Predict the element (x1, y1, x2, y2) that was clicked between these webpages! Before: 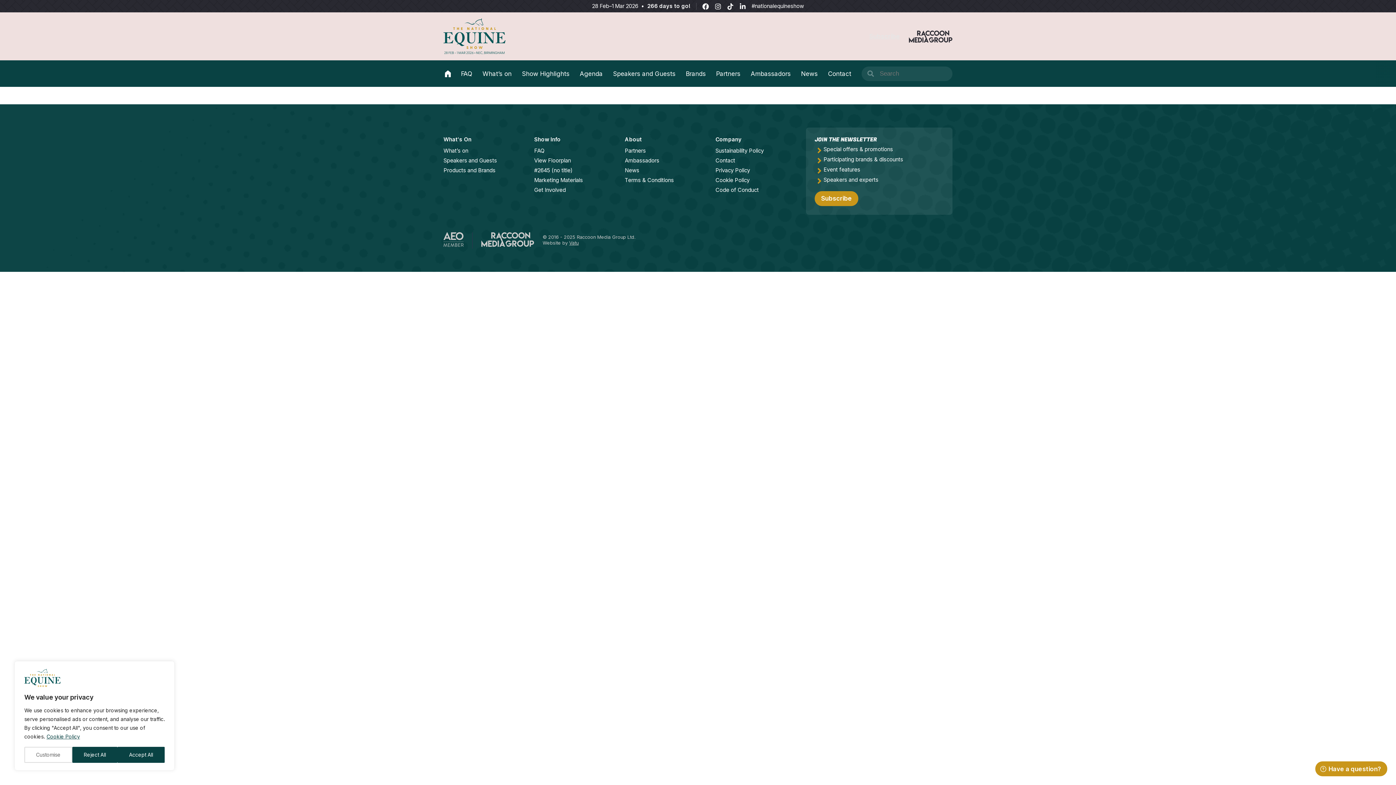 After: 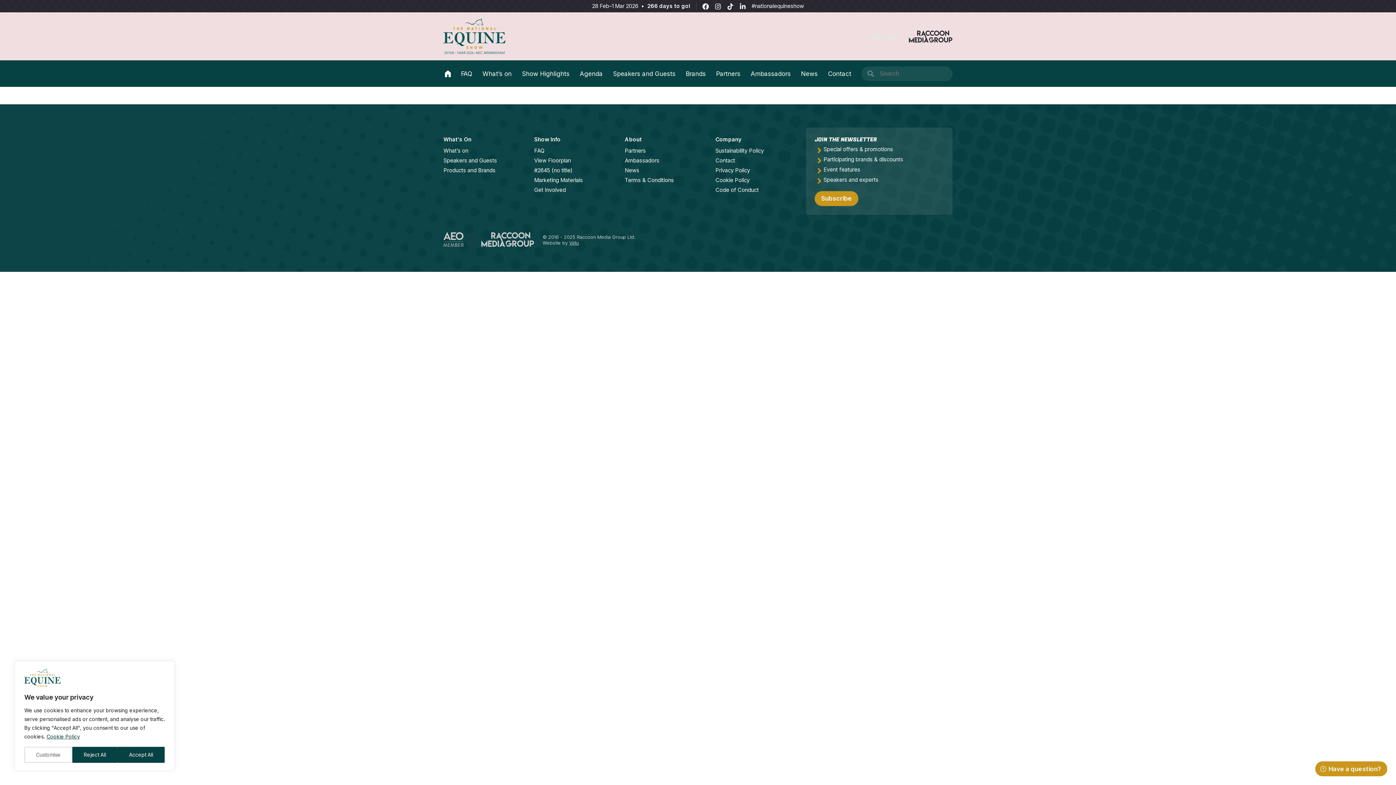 Action: bbox: (739, 3, 746, 11)